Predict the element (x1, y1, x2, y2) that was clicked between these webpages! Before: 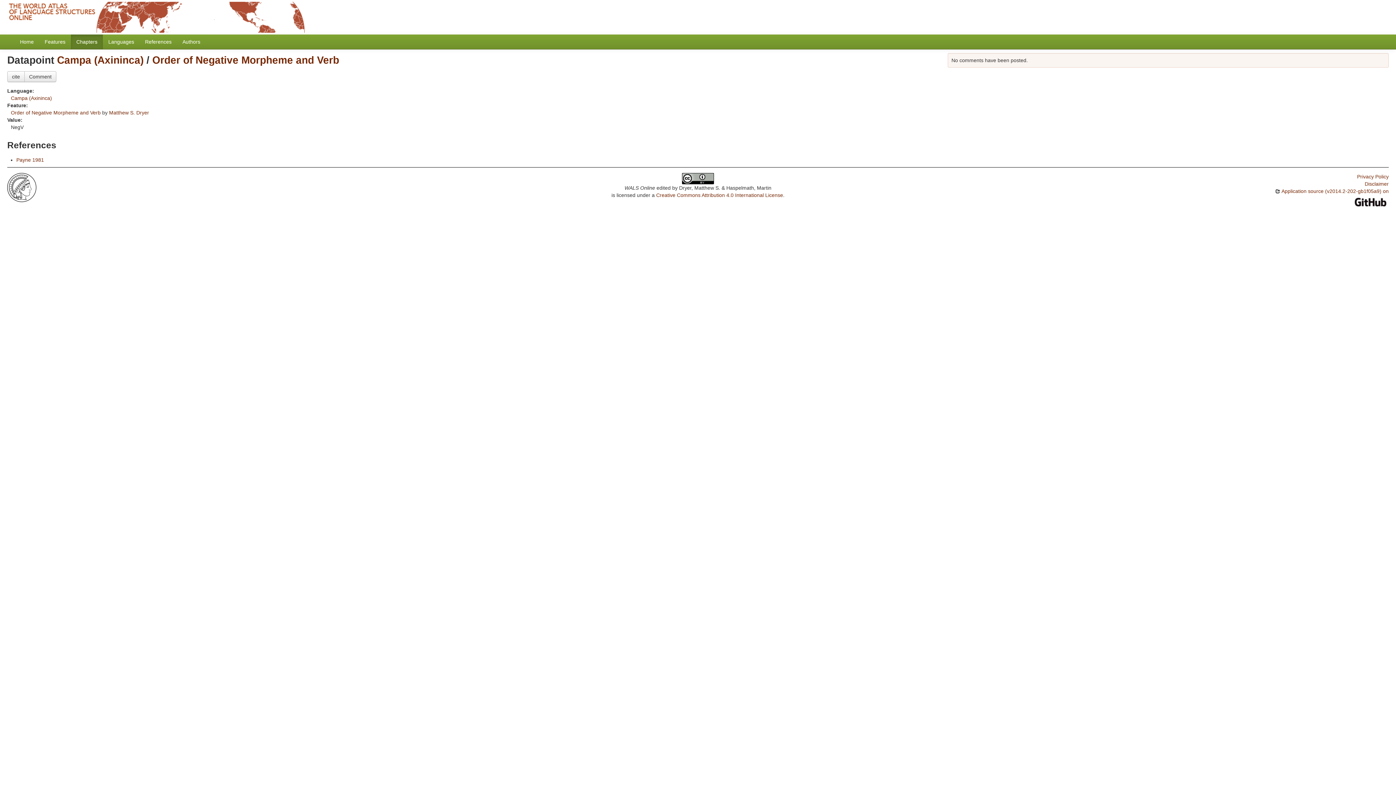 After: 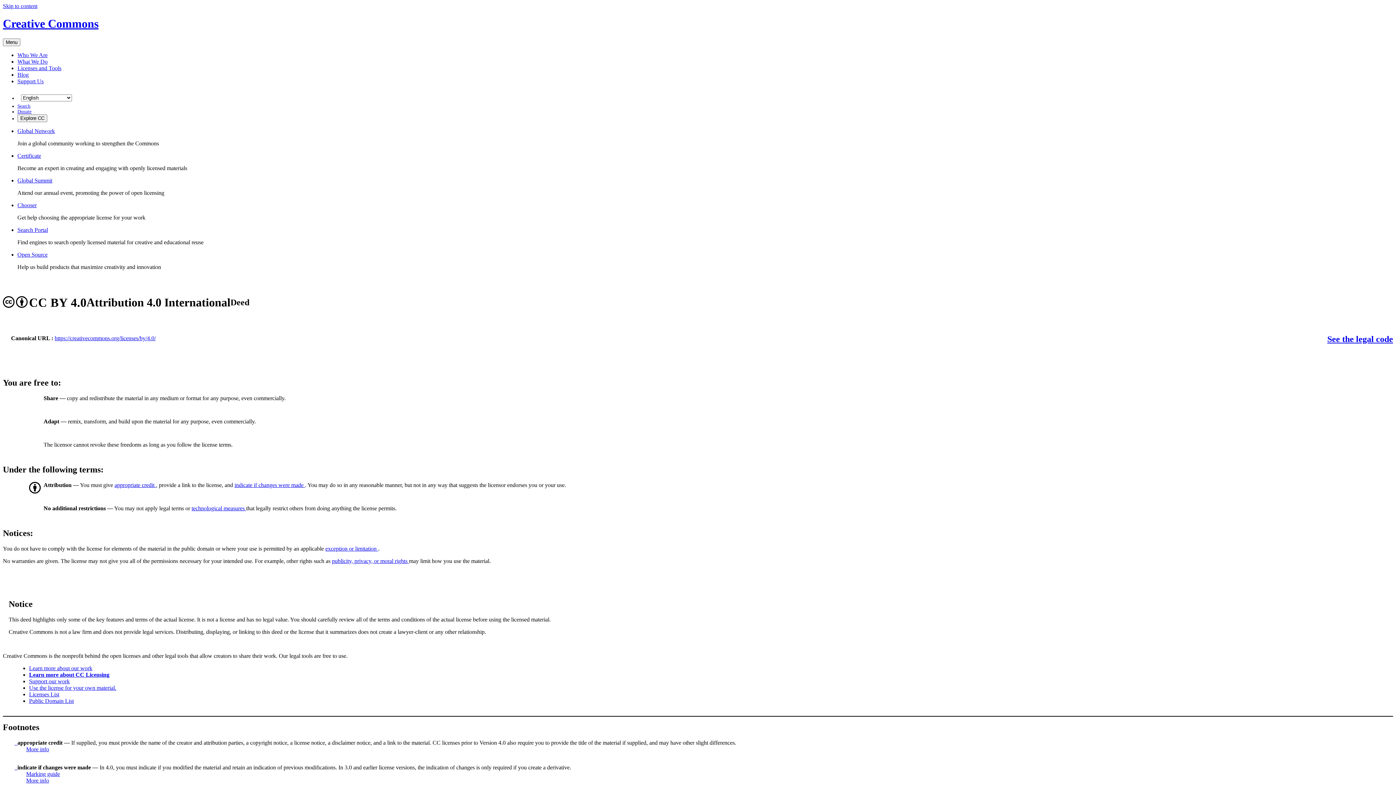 Action: bbox: (682, 175, 714, 181)